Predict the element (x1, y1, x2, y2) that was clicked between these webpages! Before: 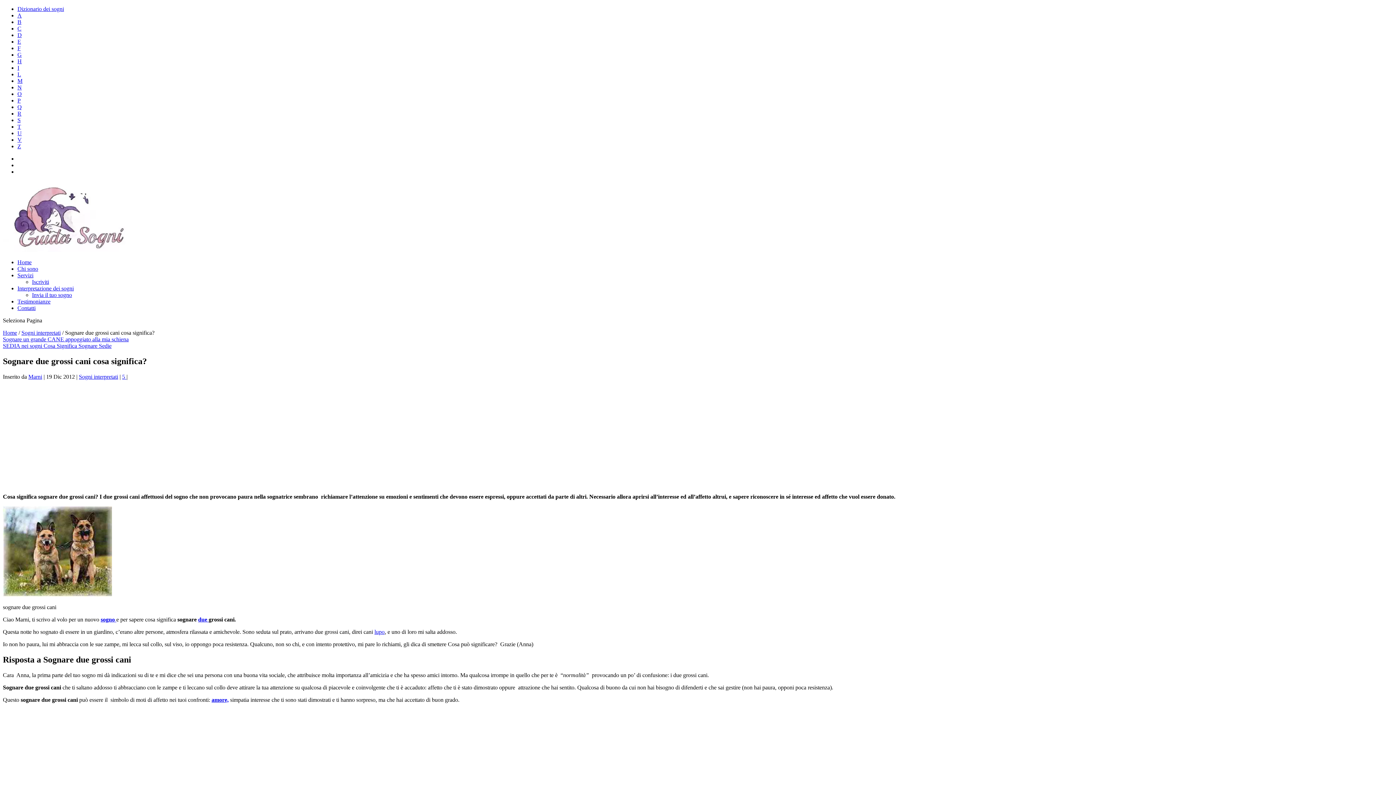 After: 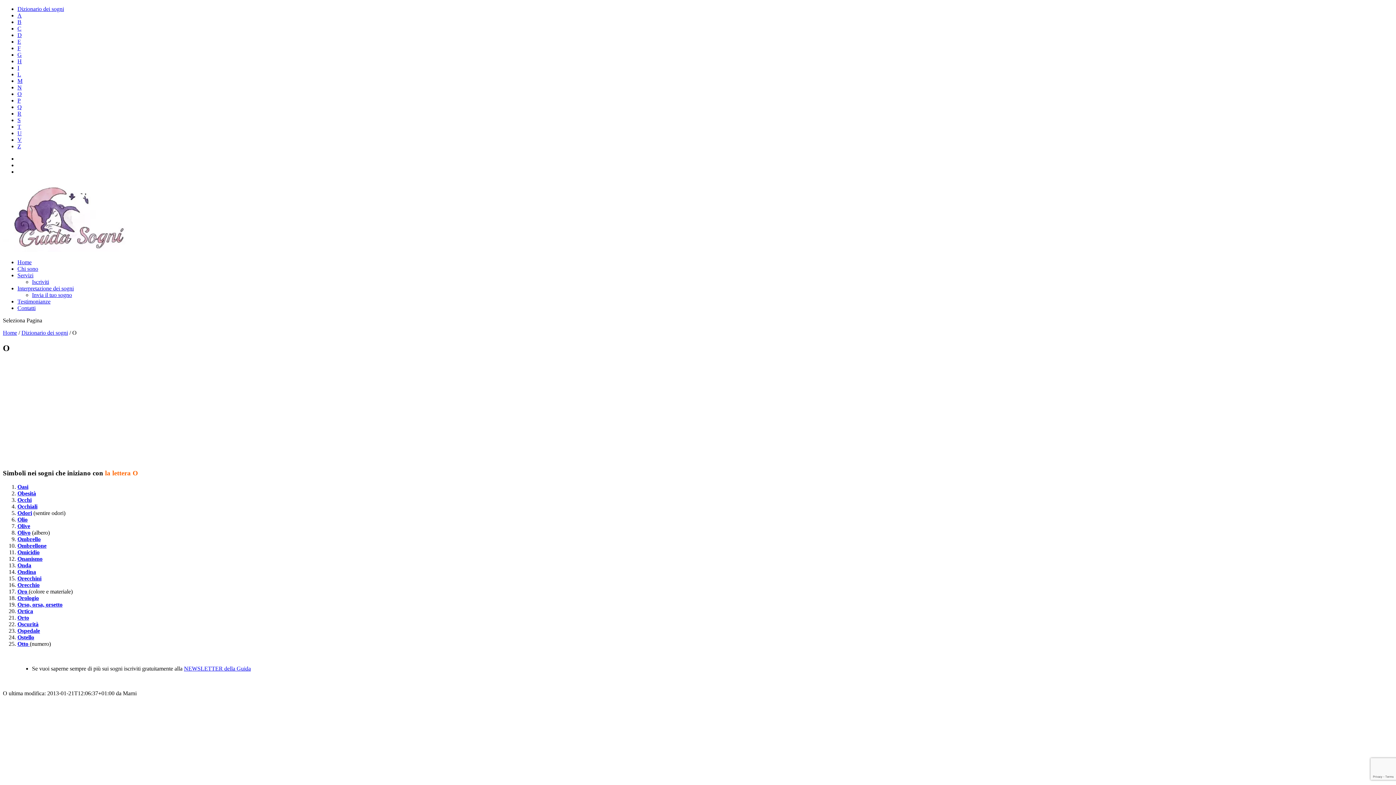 Action: label: O bbox: (17, 90, 21, 97)